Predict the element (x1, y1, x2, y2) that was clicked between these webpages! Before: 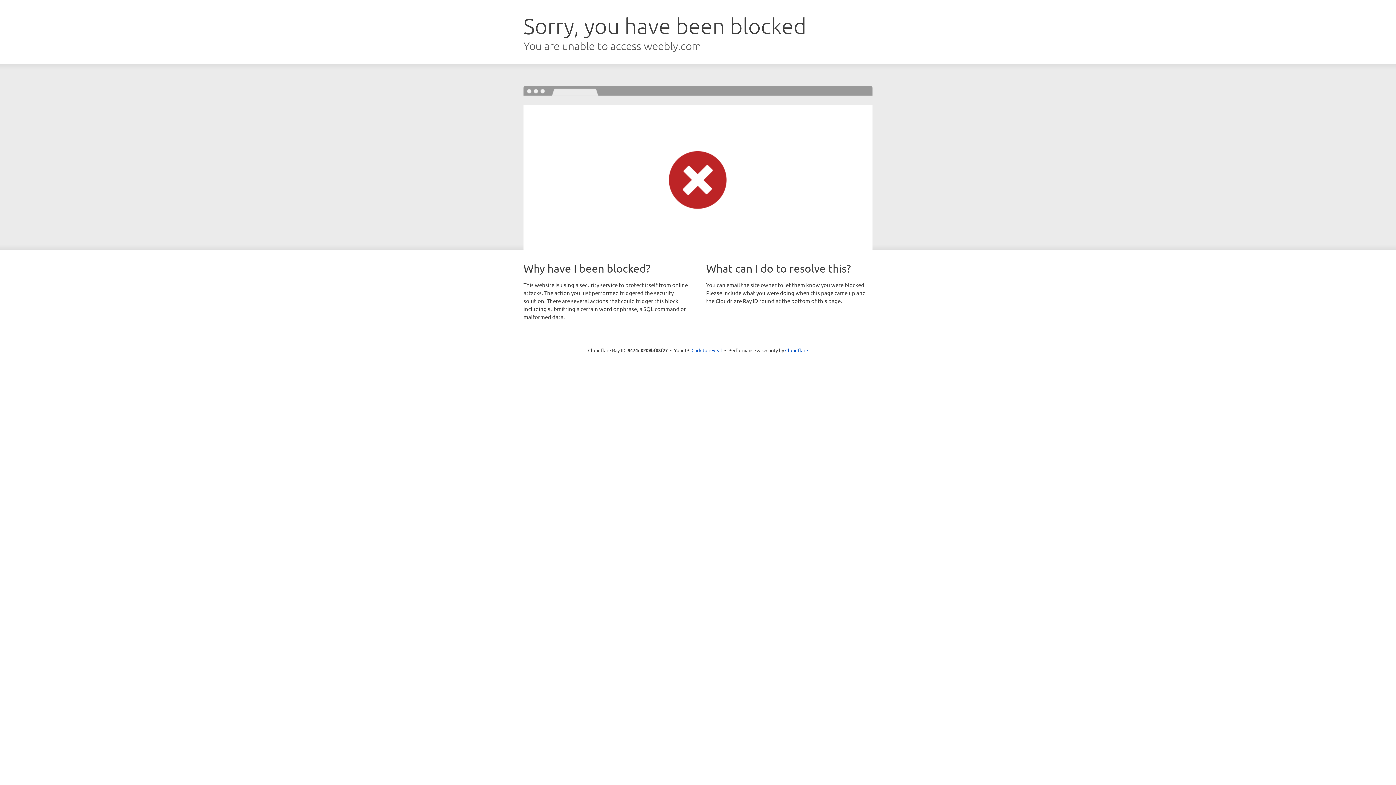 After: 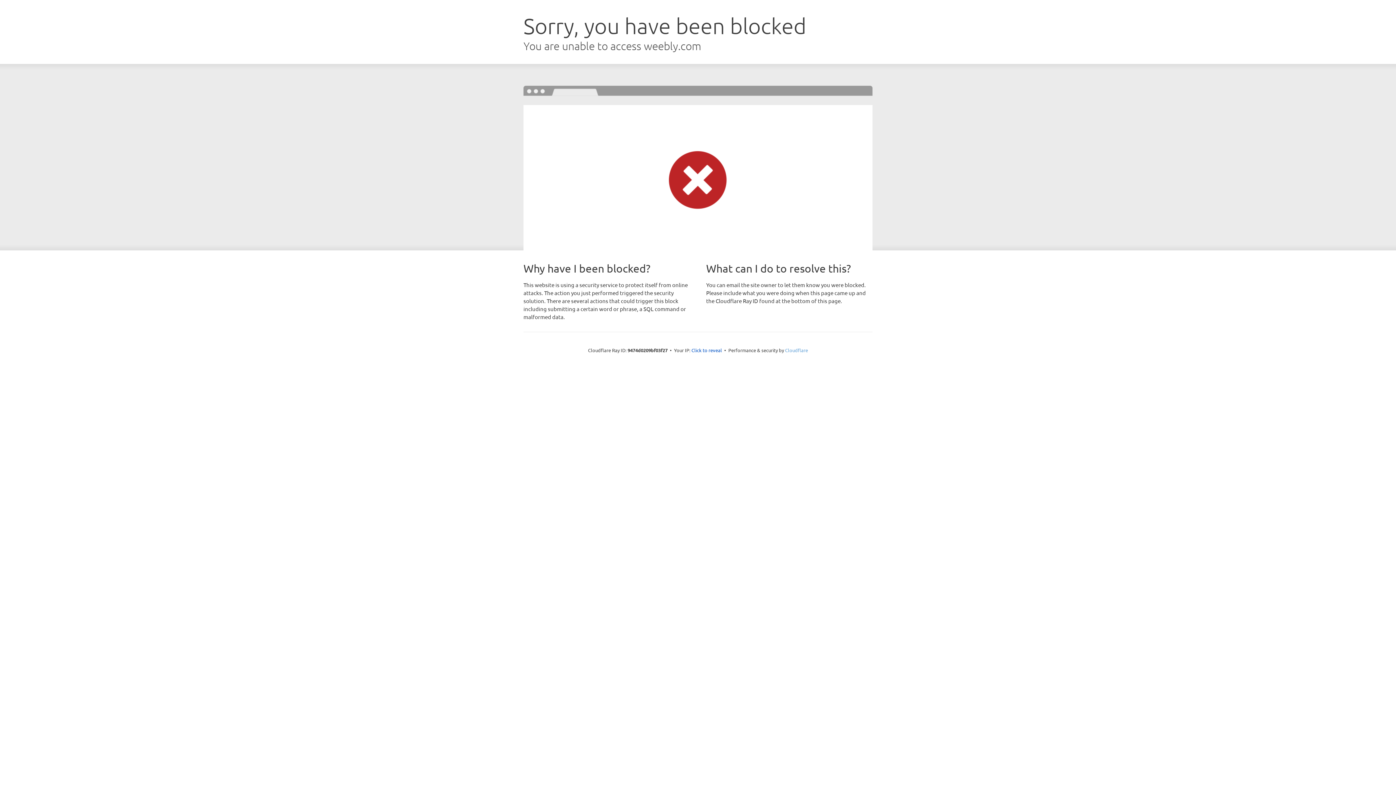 Action: bbox: (785, 347, 808, 353) label: Cloudflare